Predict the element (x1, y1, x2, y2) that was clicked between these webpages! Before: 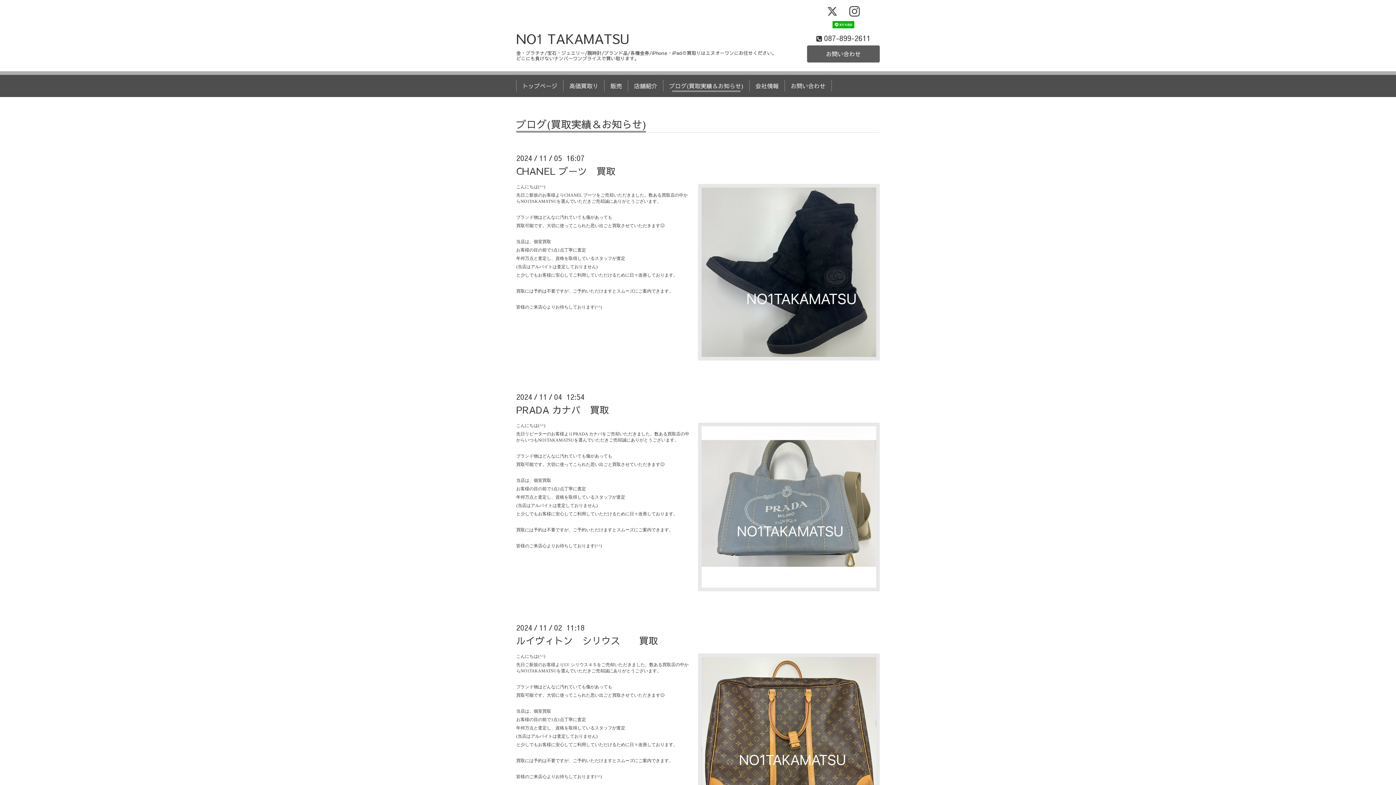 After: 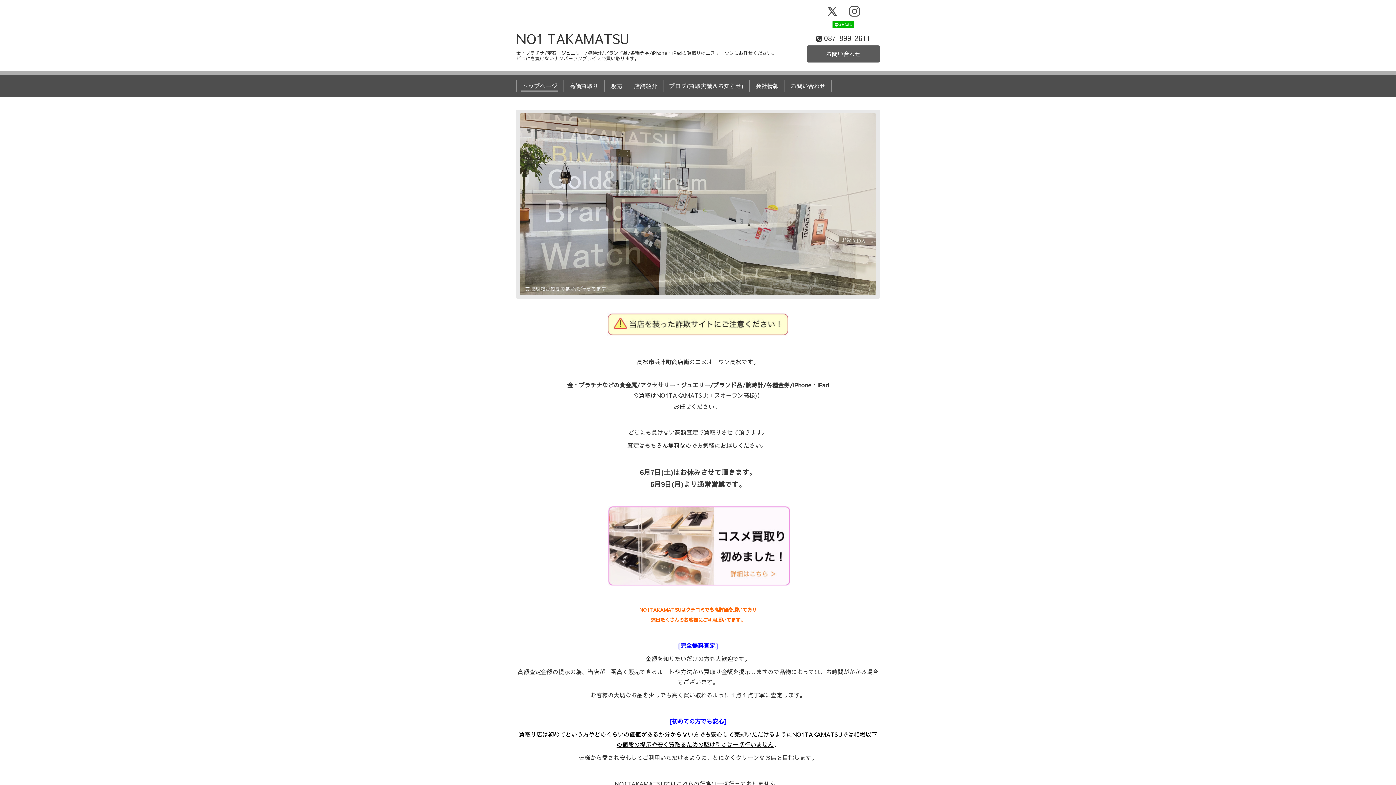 Action: bbox: (519, 80, 560, 91) label: トップページ